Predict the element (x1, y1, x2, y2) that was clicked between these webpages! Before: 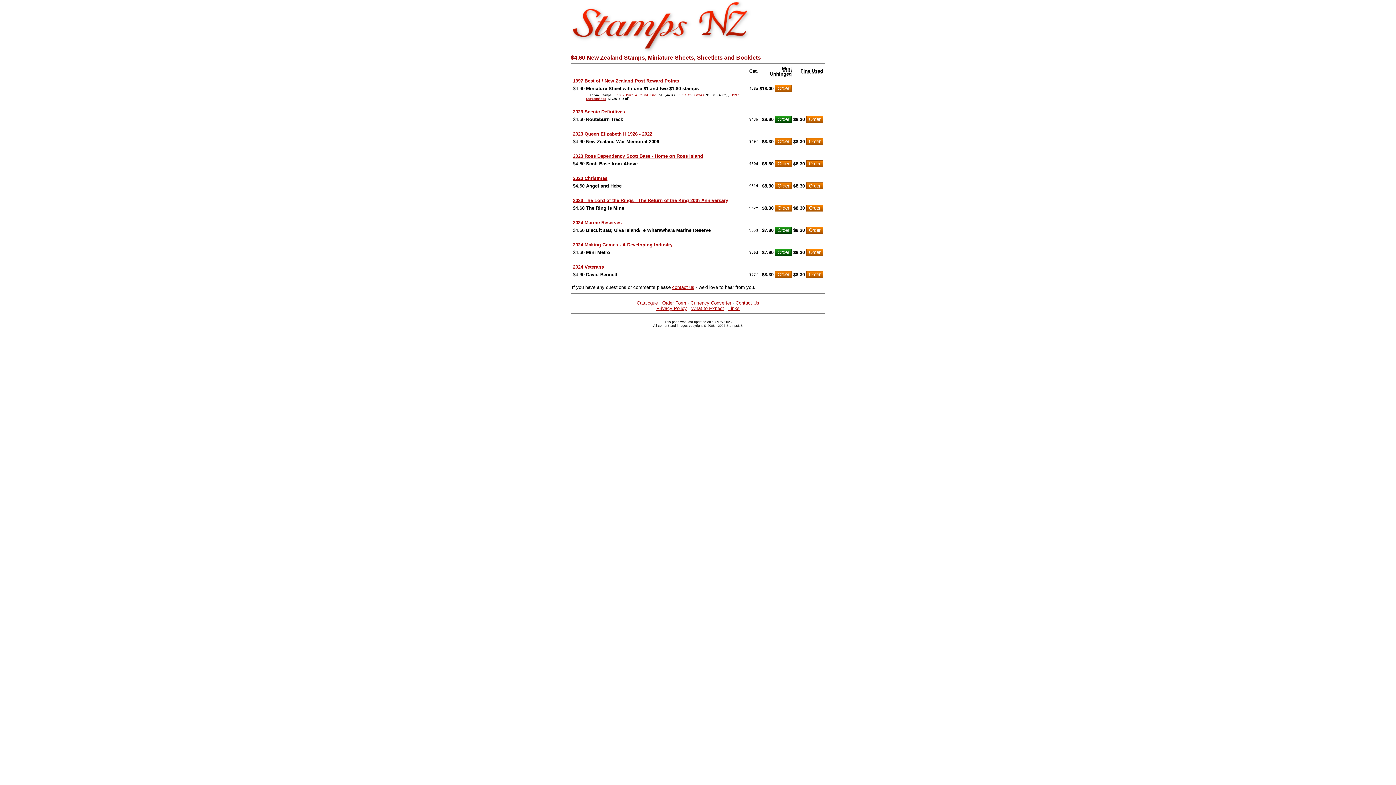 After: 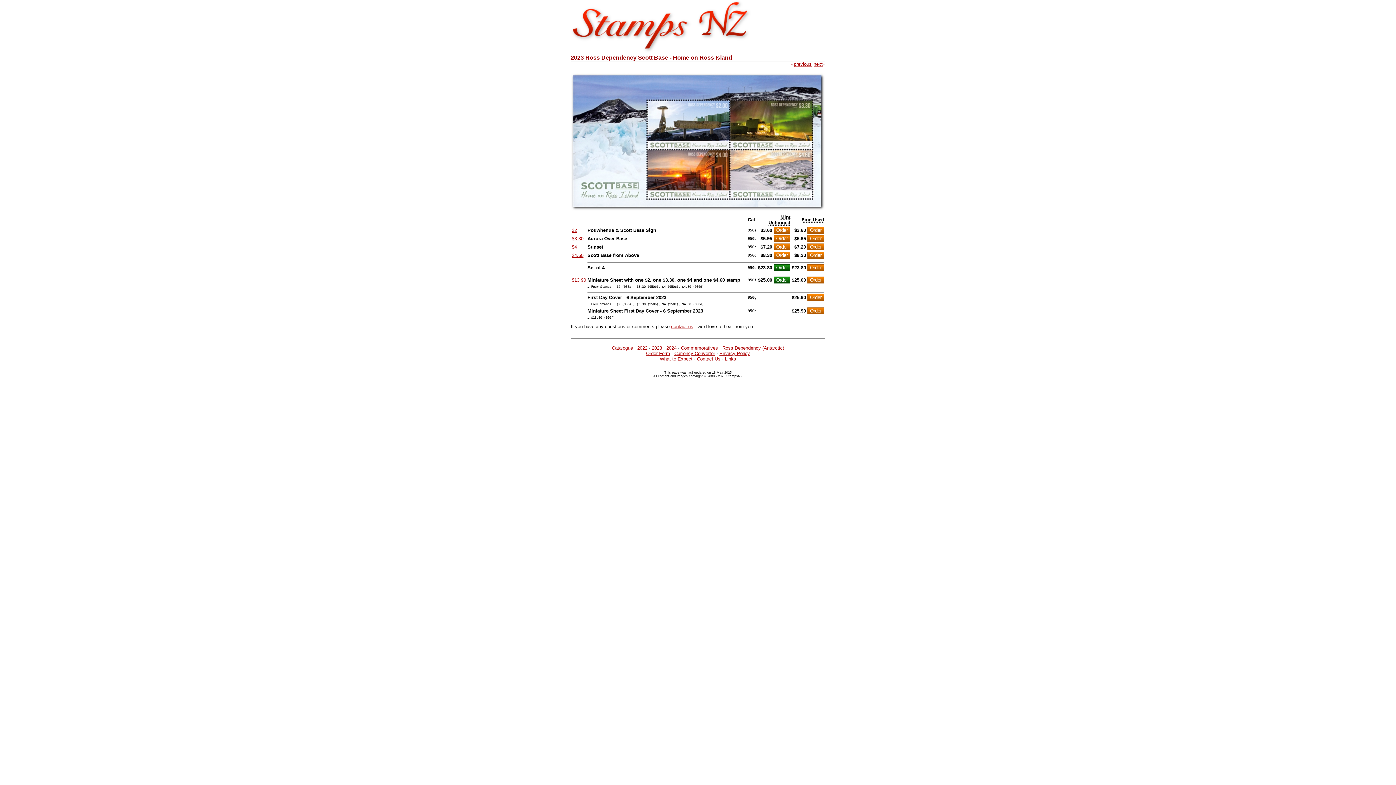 Action: label: 2023 Ross Dependency Scott Base - Home on Ross Island bbox: (573, 153, 703, 158)